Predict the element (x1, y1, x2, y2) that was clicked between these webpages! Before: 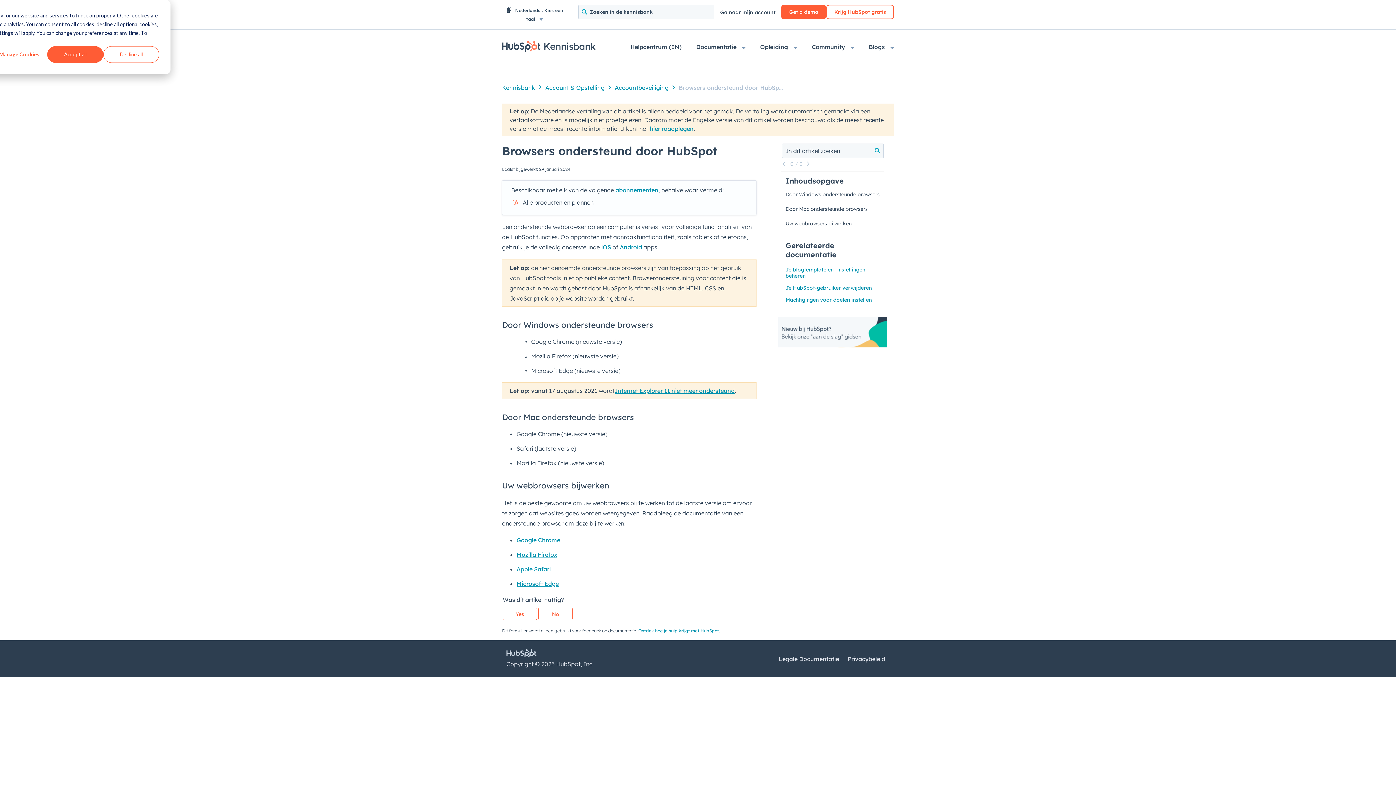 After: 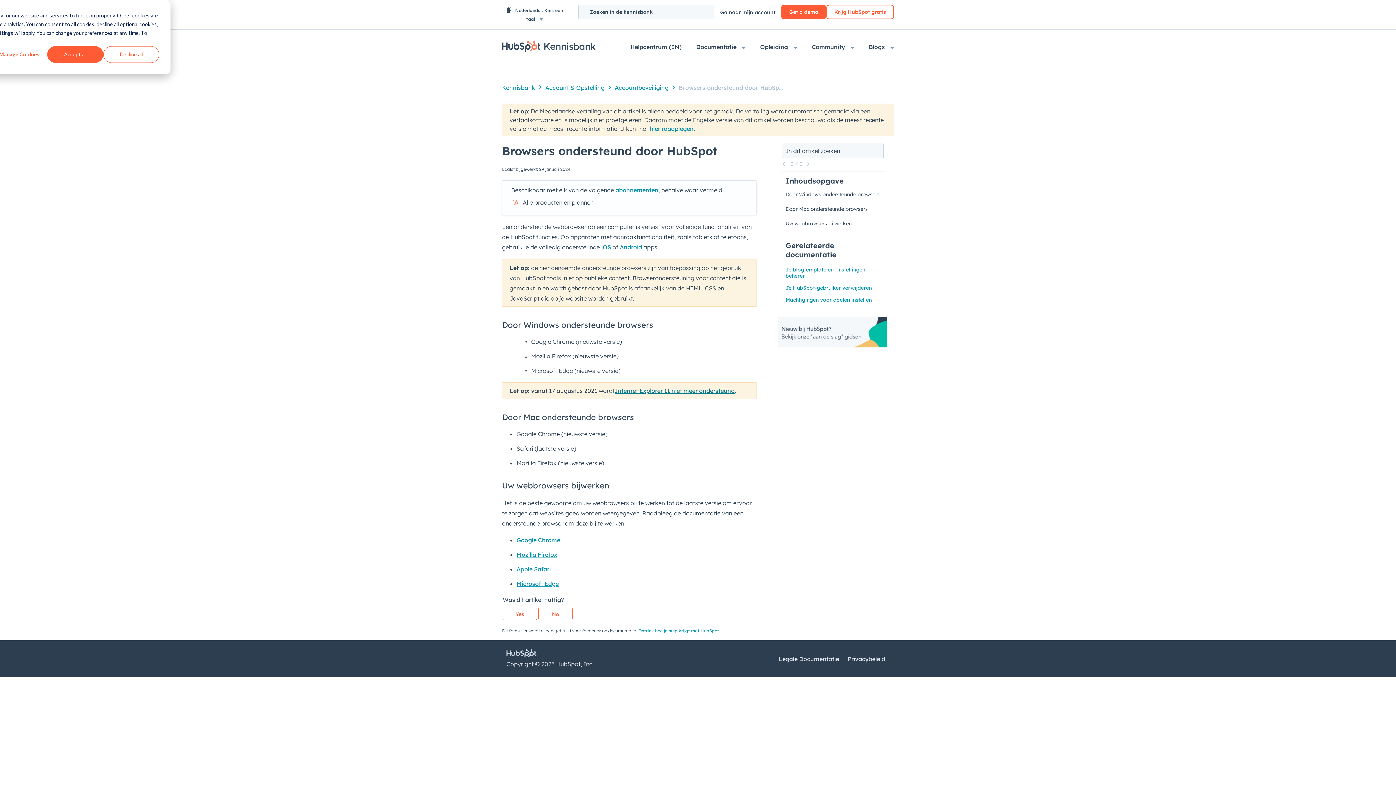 Action: bbox: (614, 387, 734, 394) label: Internet Explorer 11 niet meer ondersteund